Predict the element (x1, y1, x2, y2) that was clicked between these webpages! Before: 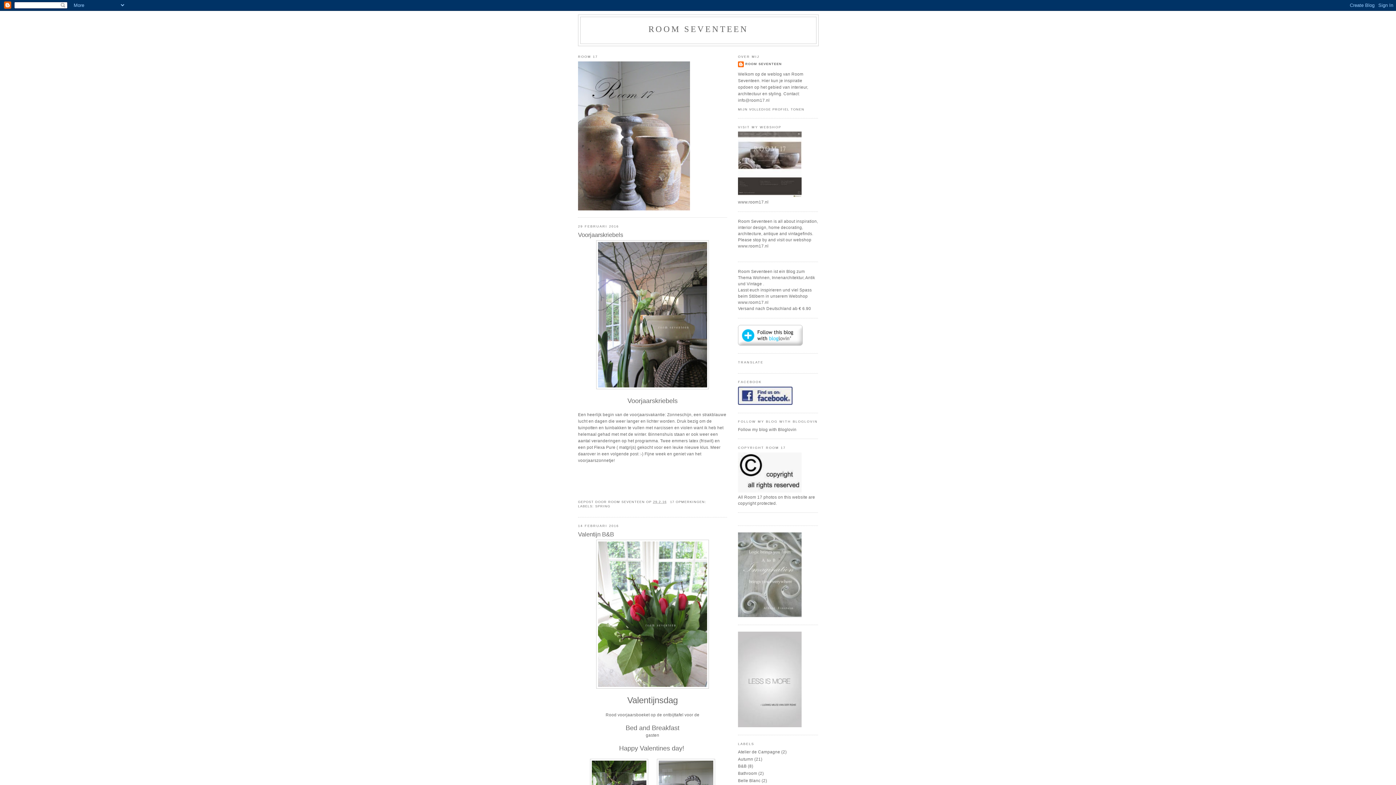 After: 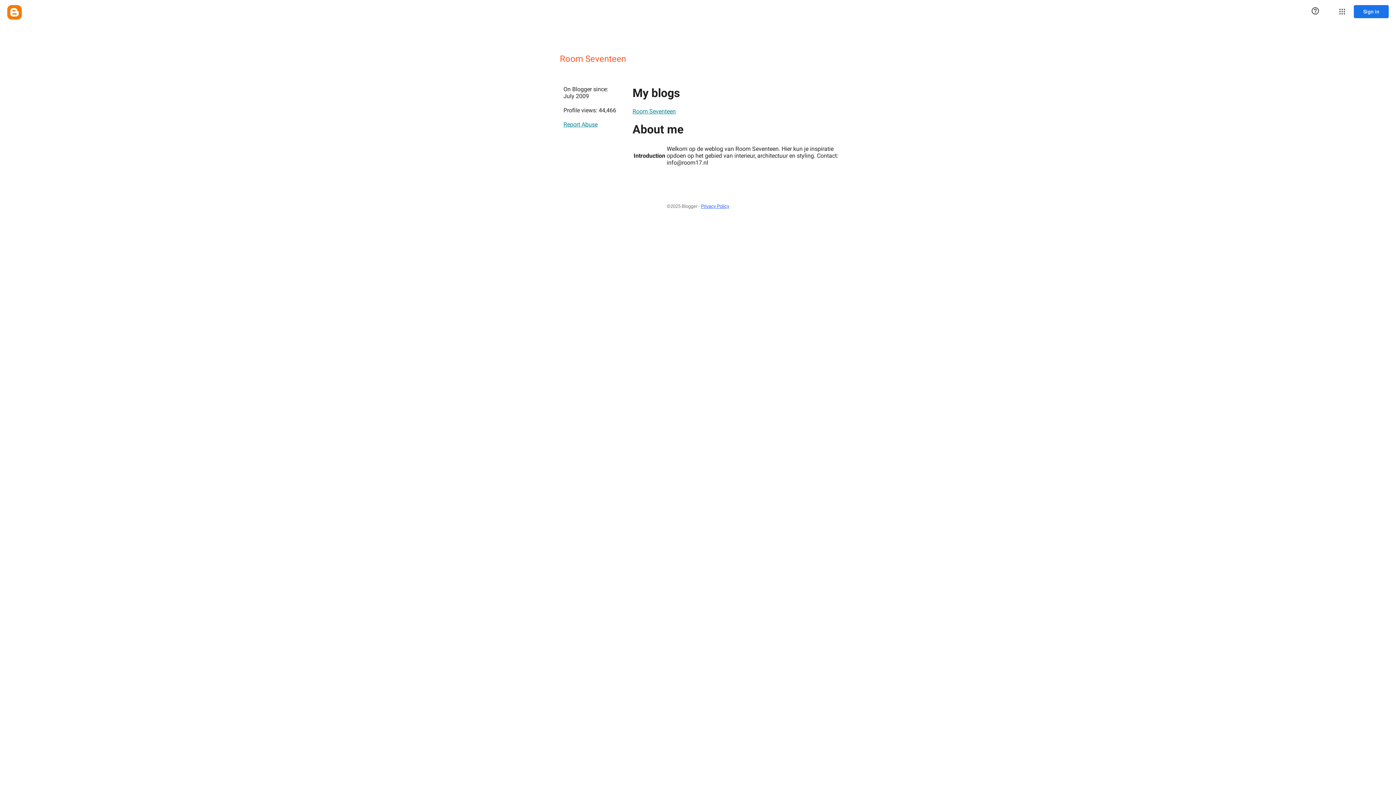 Action: label: MIJN VOLLEDIGE PROFIEL TONEN bbox: (738, 107, 804, 111)